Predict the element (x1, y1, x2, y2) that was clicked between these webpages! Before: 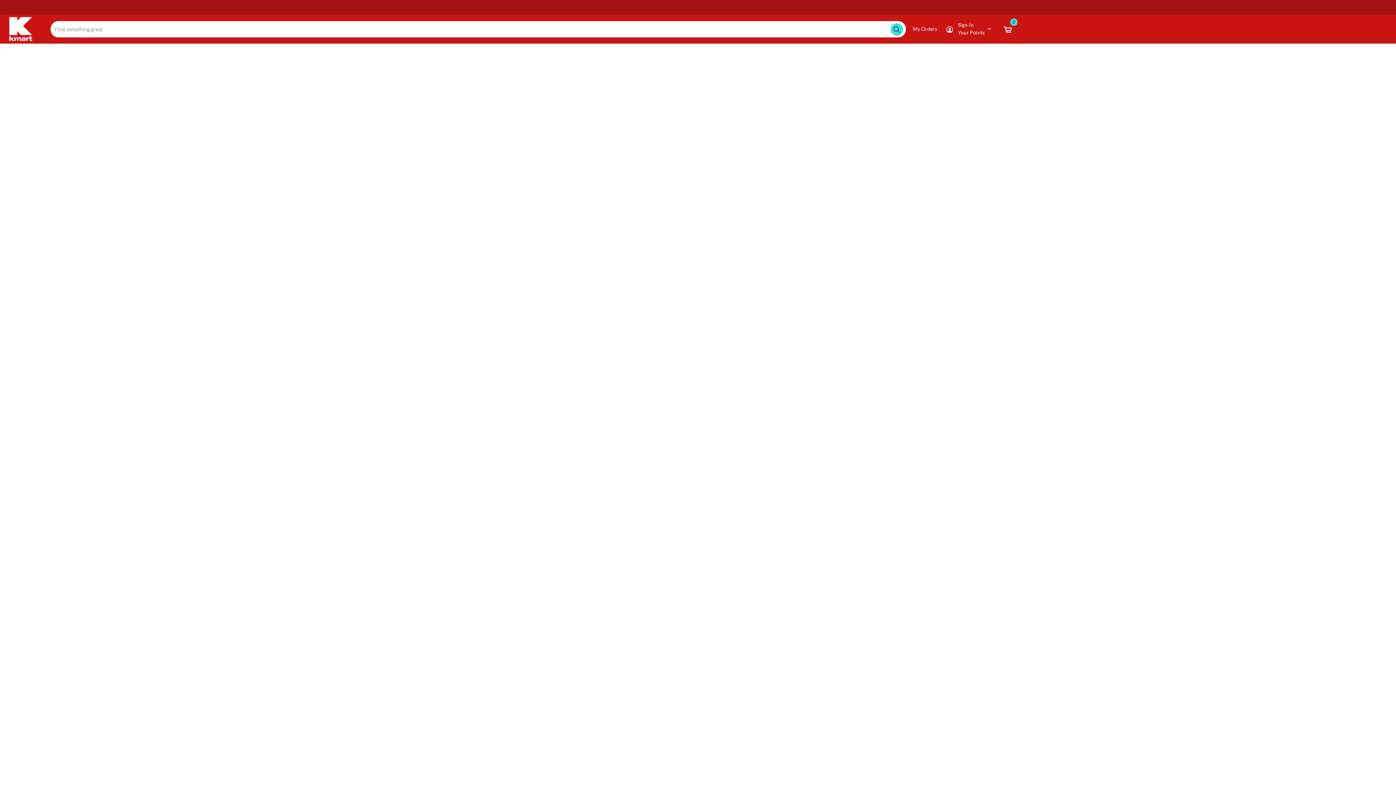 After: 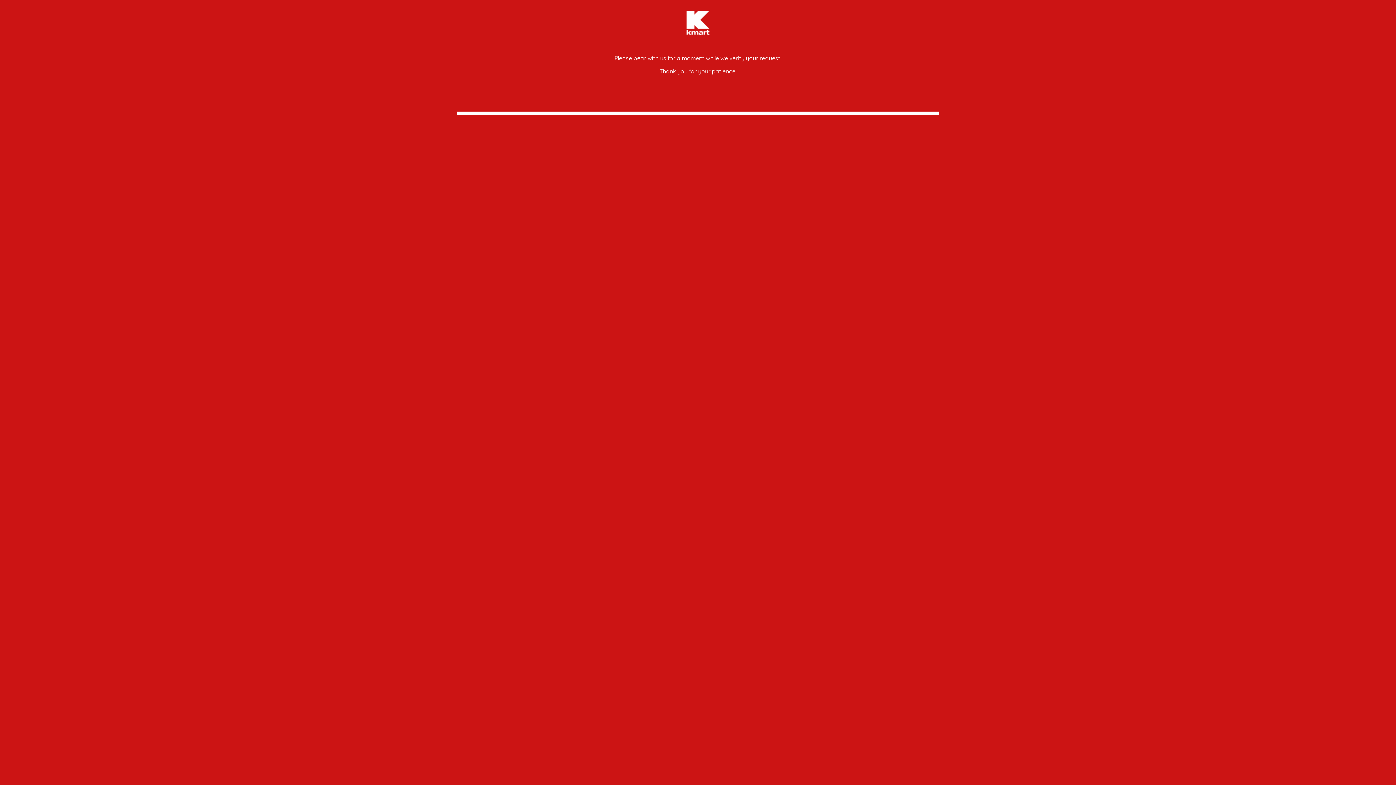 Action: bbox: (1003, 25, 1012, 32)